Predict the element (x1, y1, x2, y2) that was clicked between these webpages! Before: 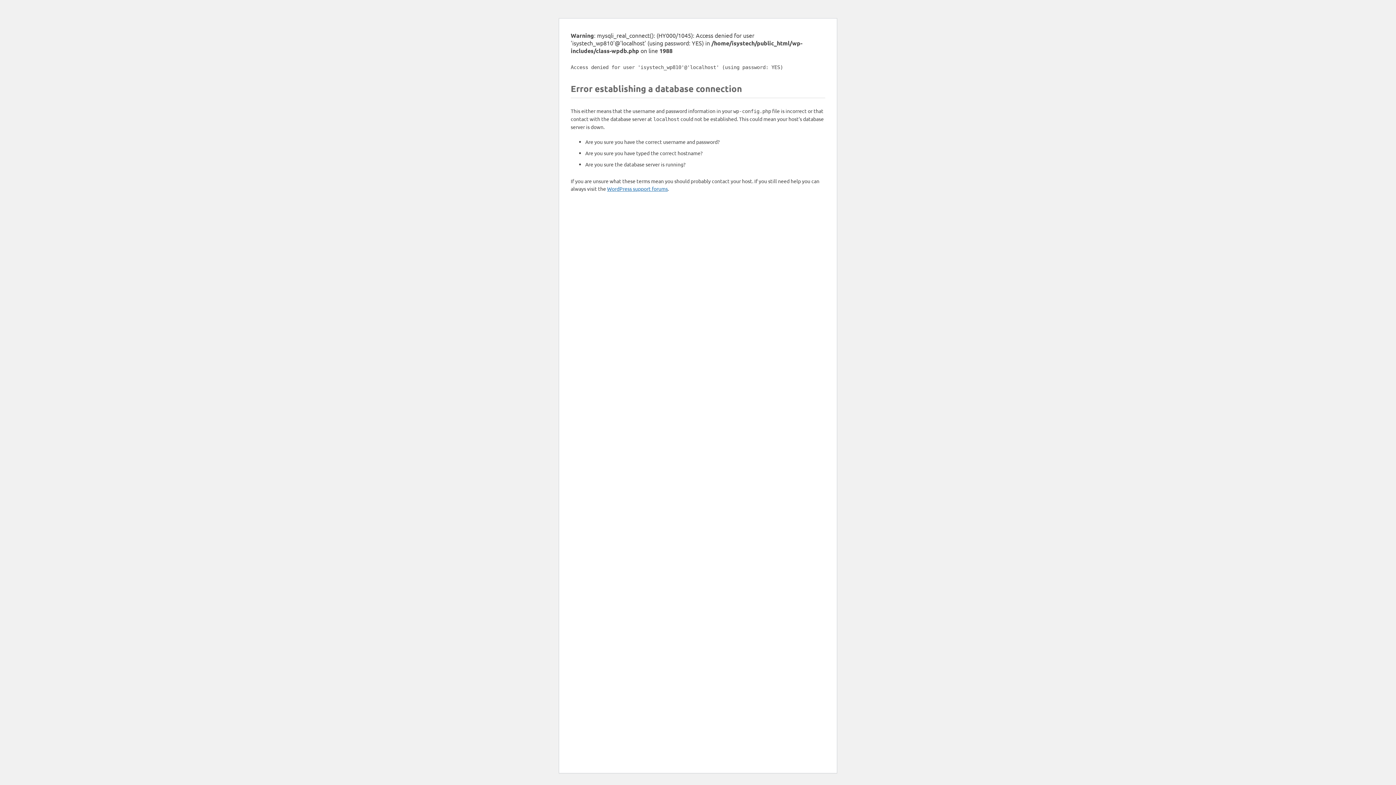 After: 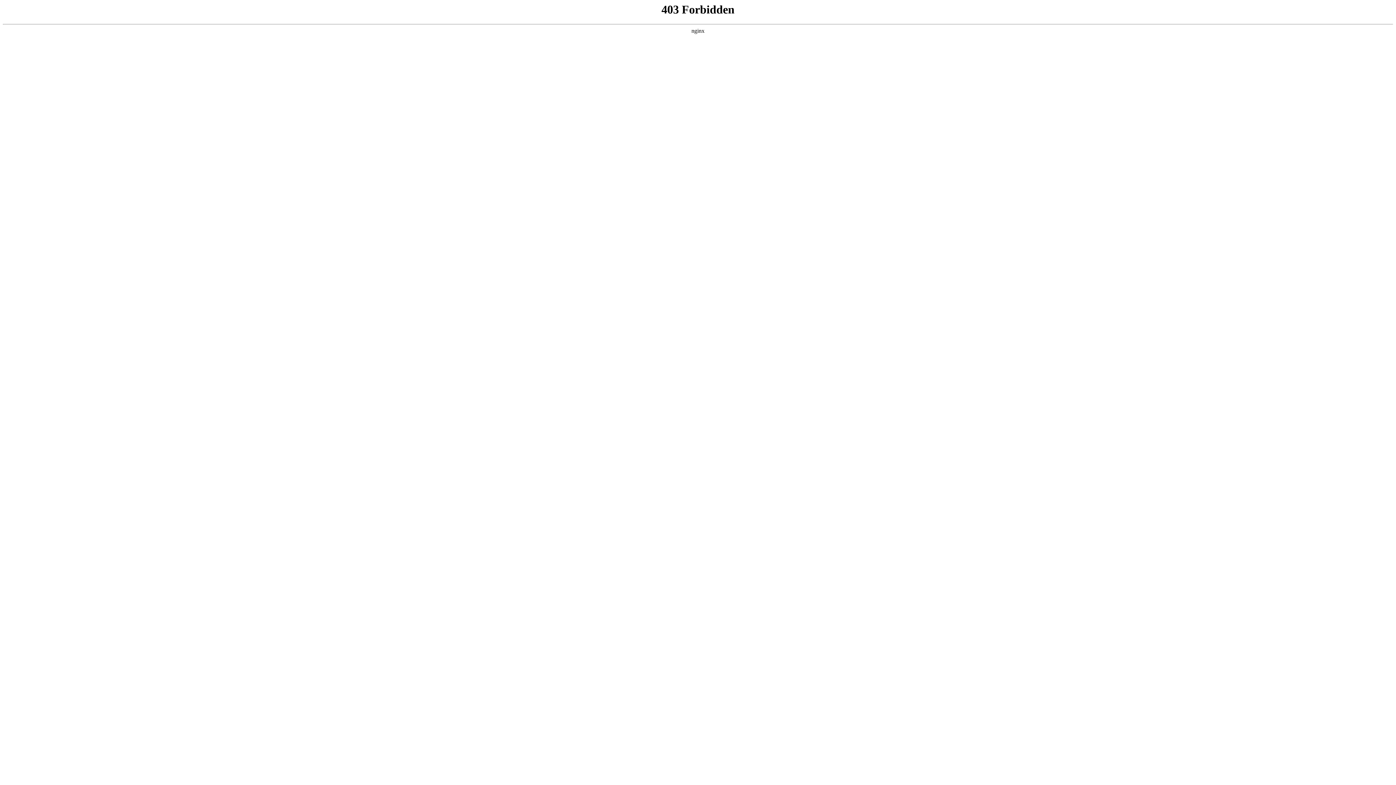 Action: bbox: (607, 185, 668, 192) label: WordPress support forums